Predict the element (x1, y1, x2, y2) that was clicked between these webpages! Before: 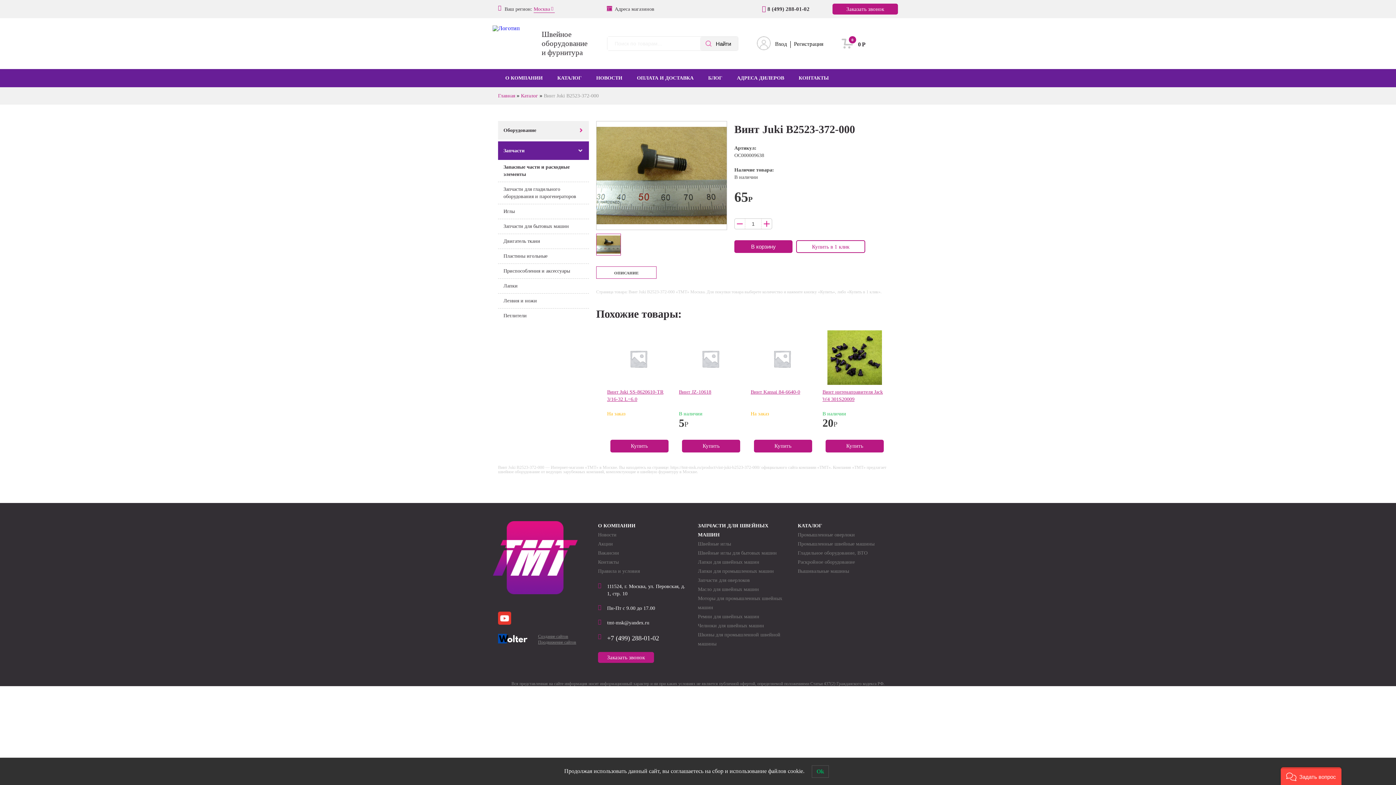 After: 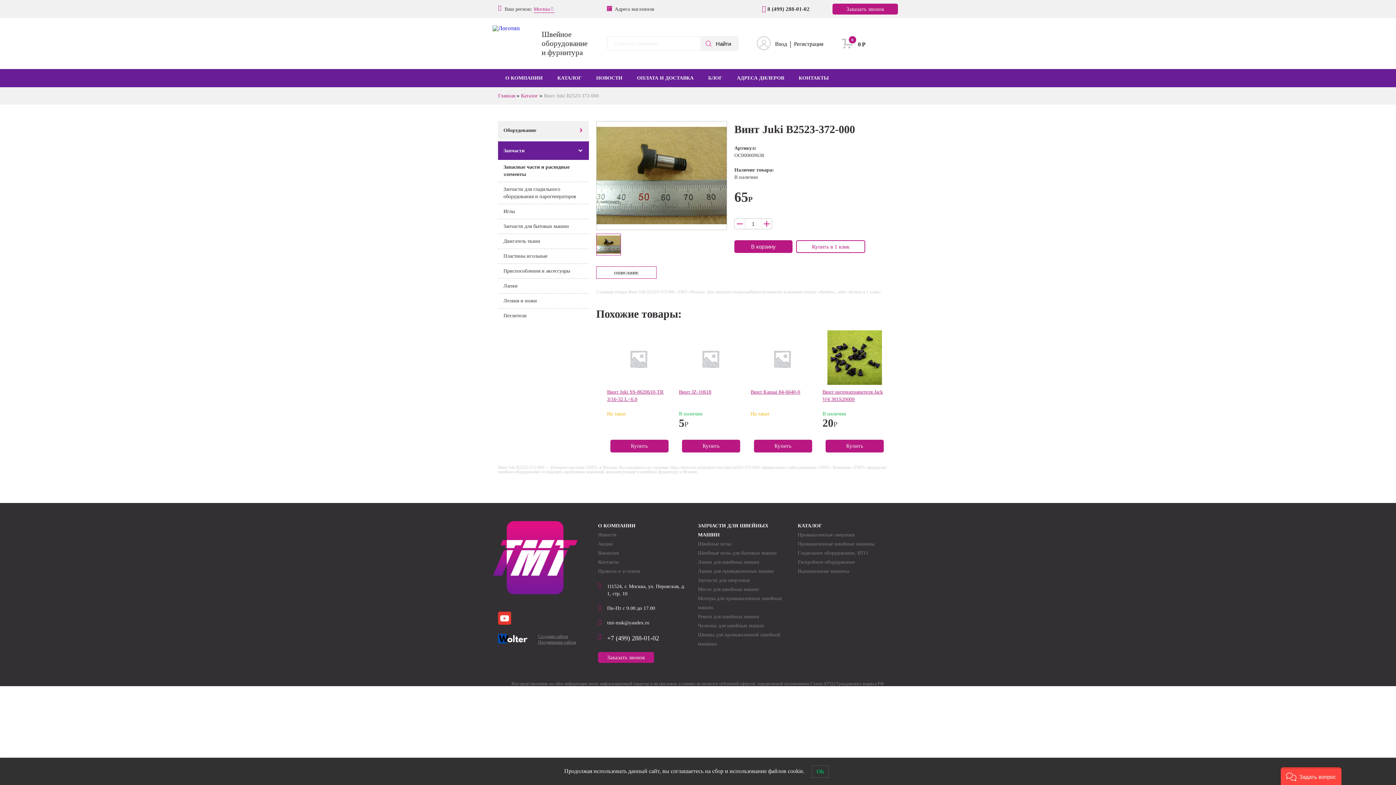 Action: bbox: (498, 612, 511, 625)